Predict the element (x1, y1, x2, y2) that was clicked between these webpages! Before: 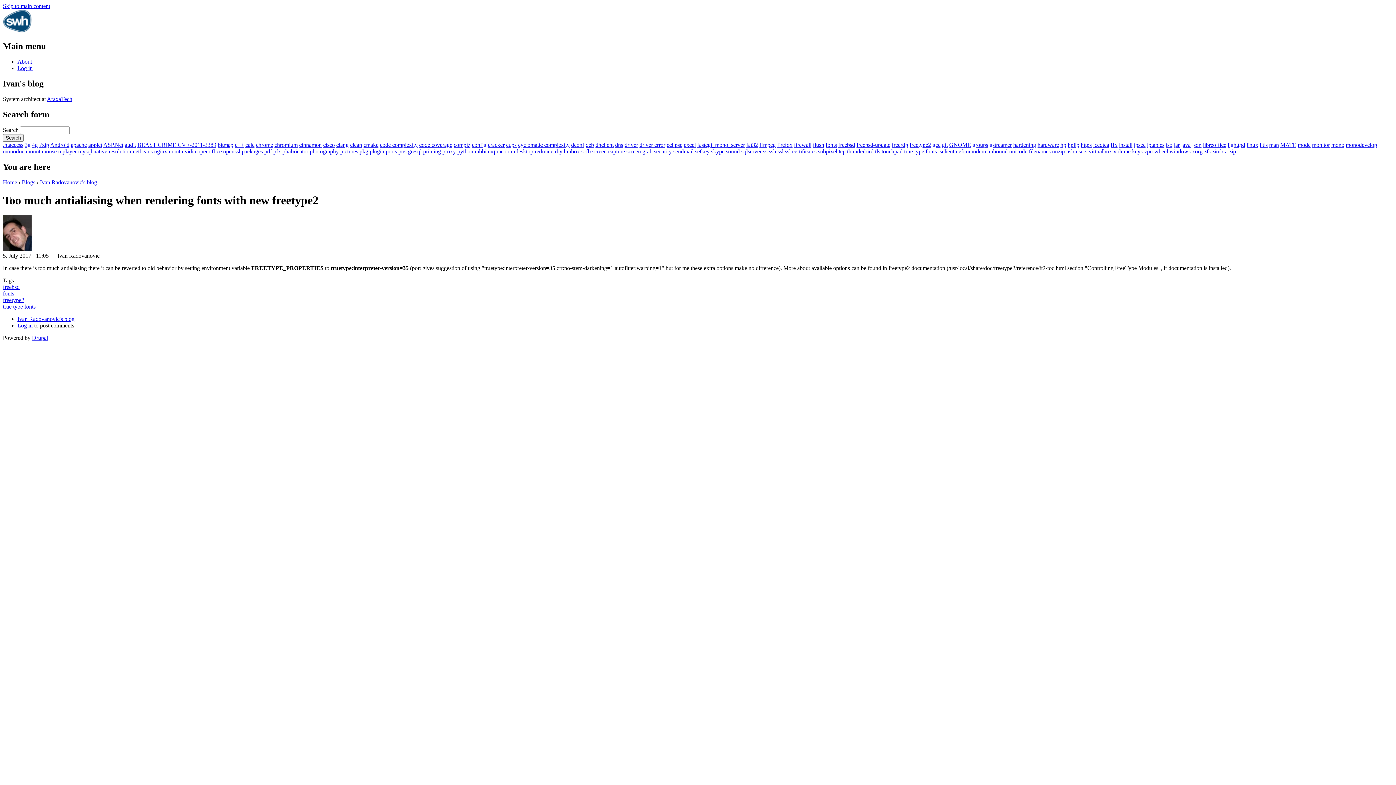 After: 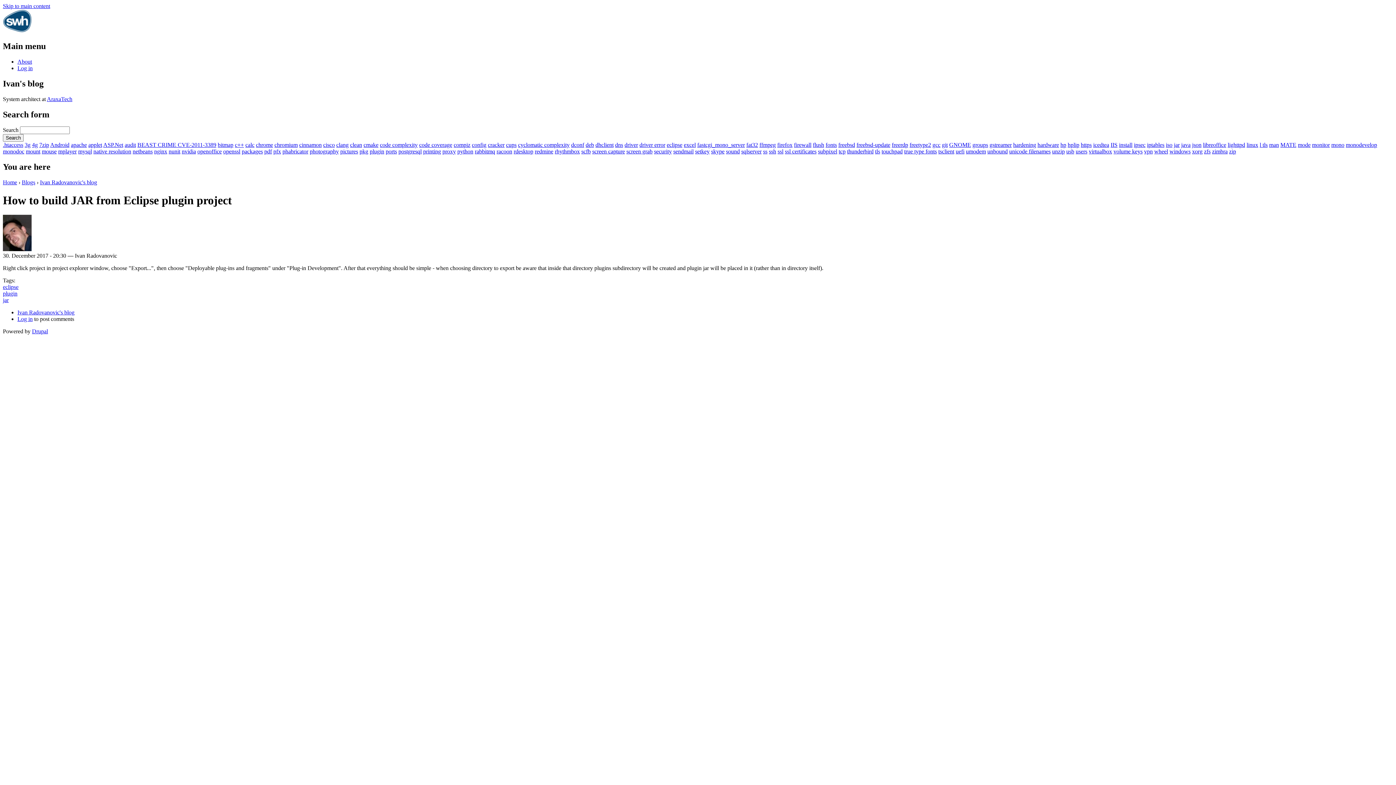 Action: bbox: (1174, 141, 1180, 148) label: jar